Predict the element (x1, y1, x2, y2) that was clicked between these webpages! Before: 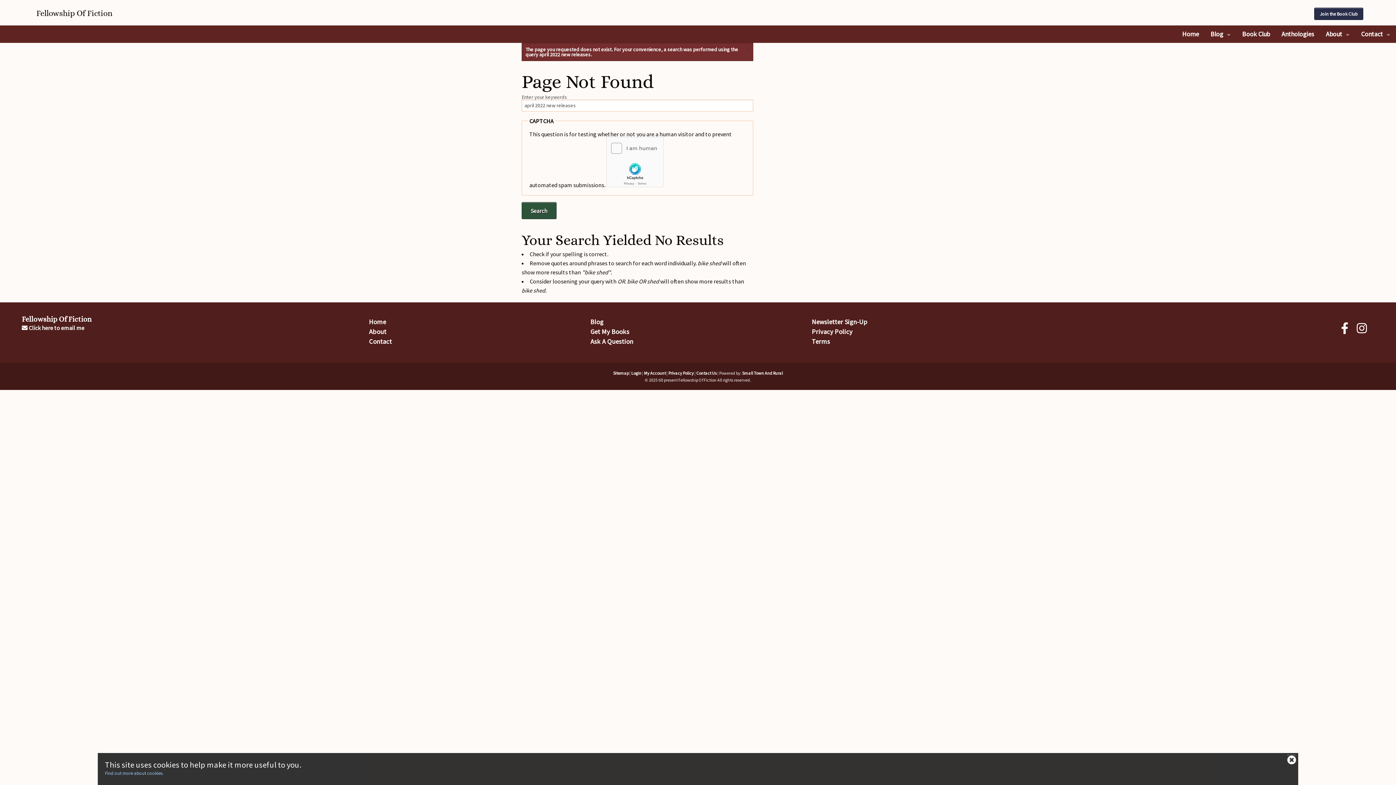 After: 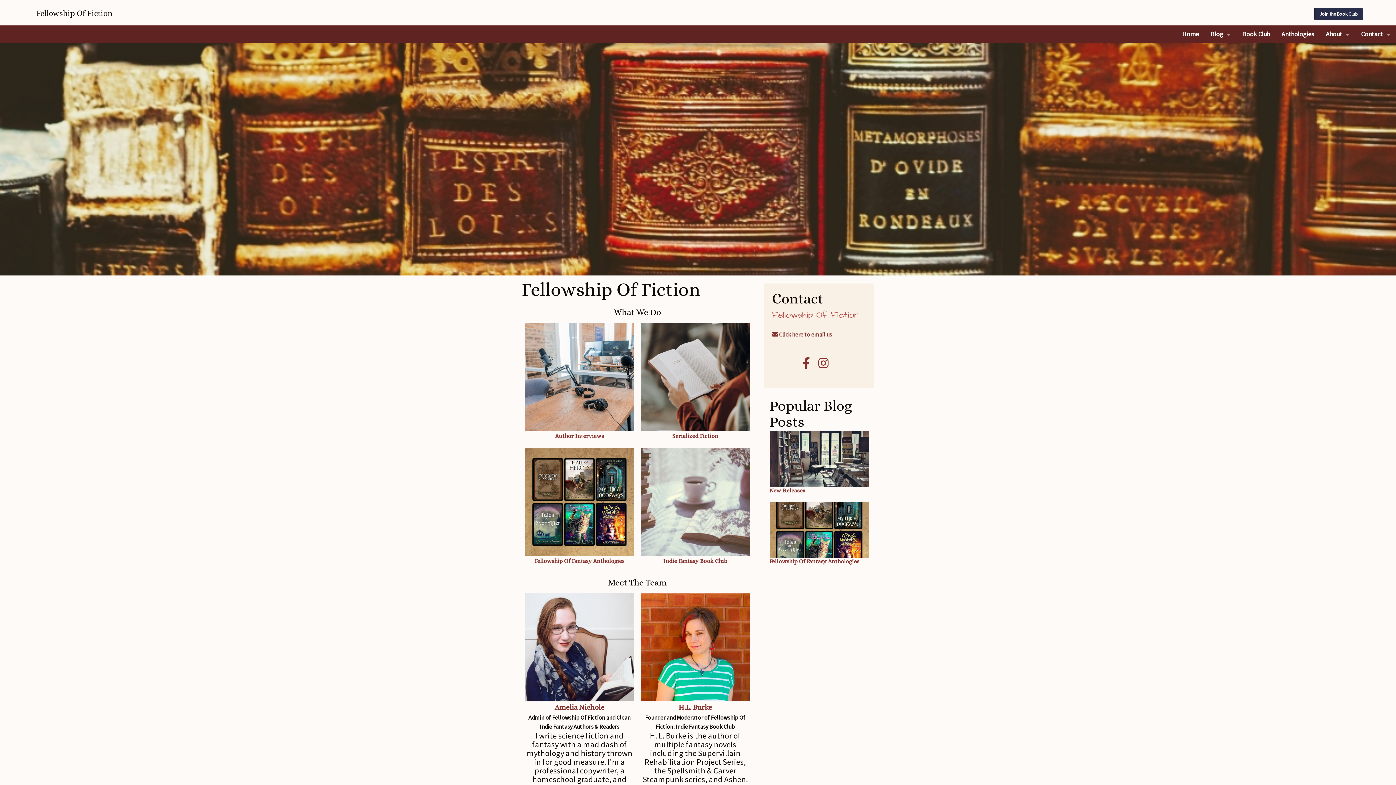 Action: bbox: (1320, 26, 1355, 42) label: About